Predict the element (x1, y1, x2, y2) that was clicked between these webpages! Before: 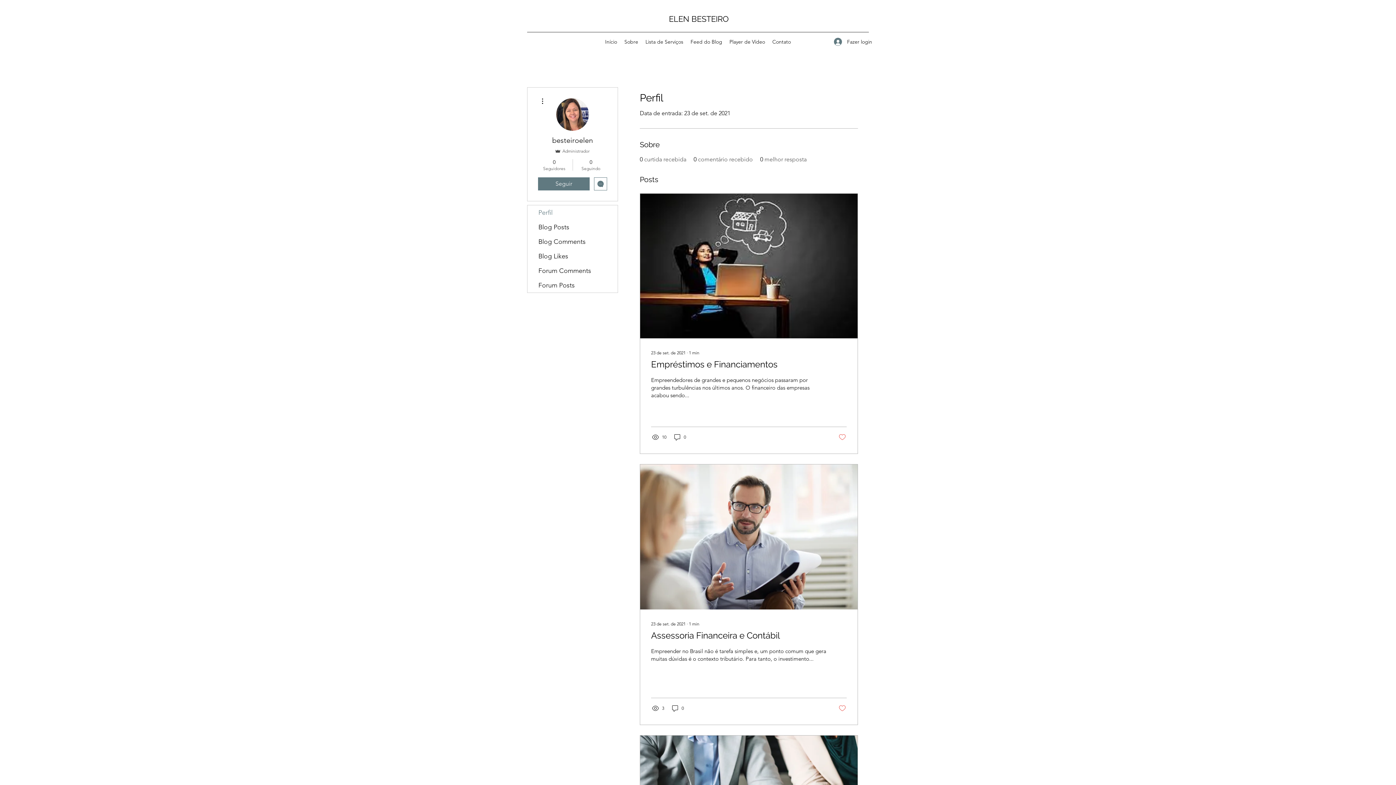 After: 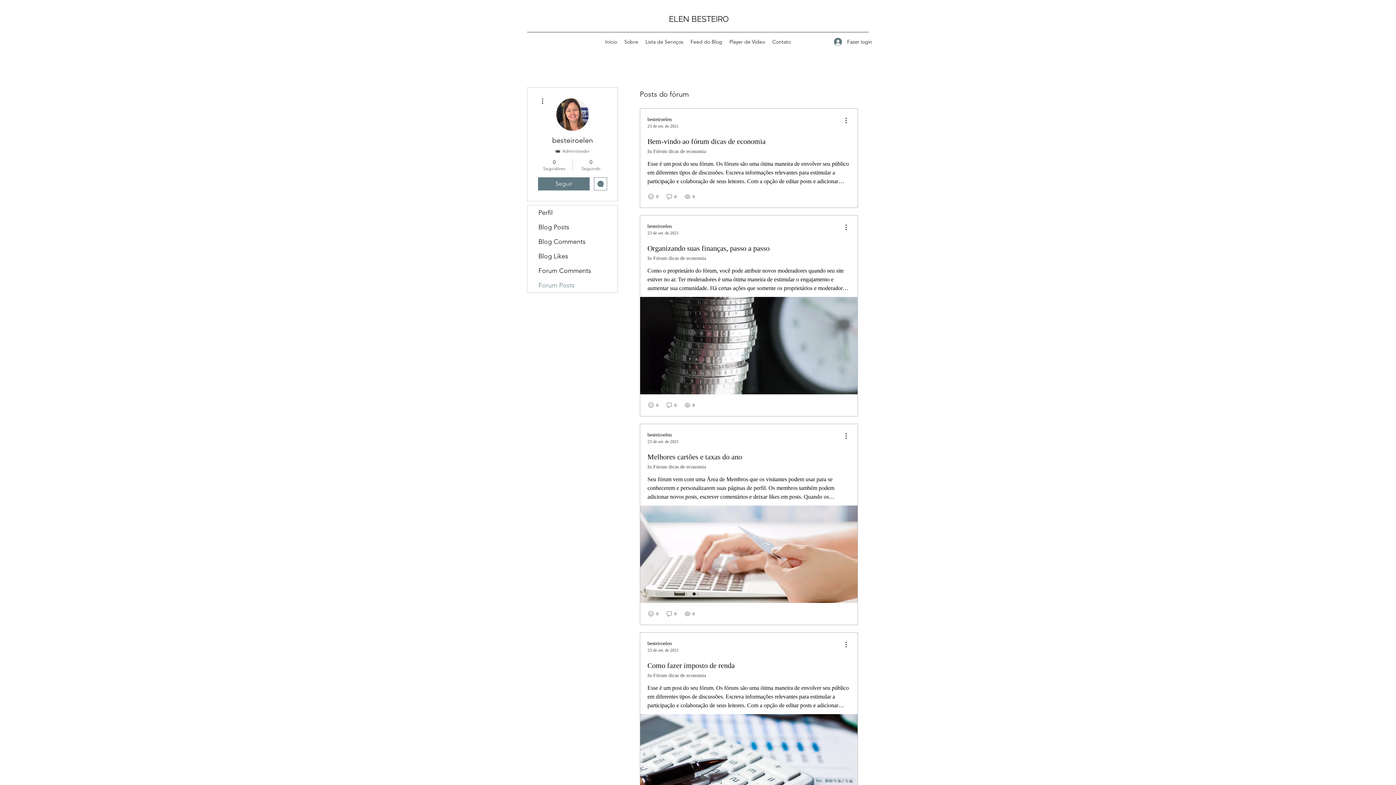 Action: label: Forum Posts bbox: (527, 278, 617, 292)